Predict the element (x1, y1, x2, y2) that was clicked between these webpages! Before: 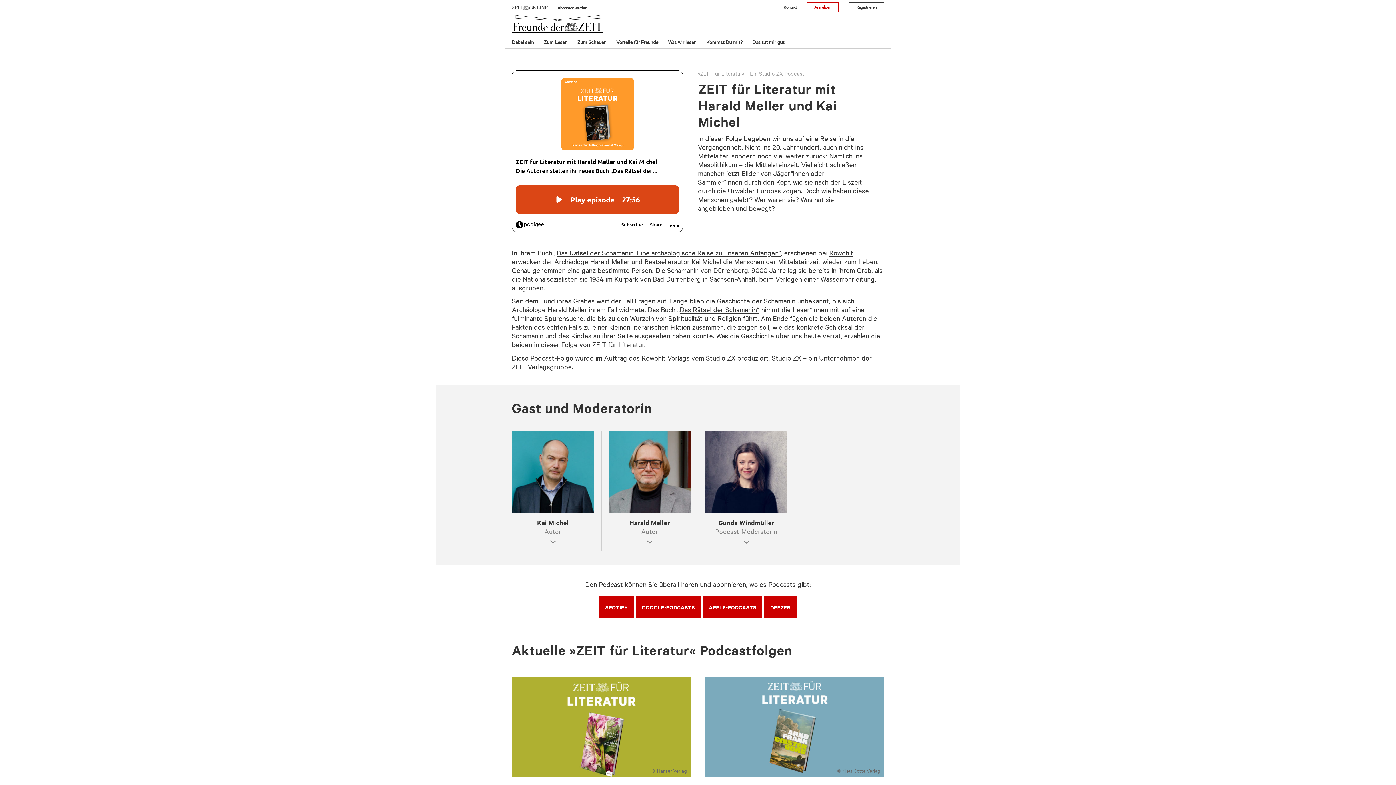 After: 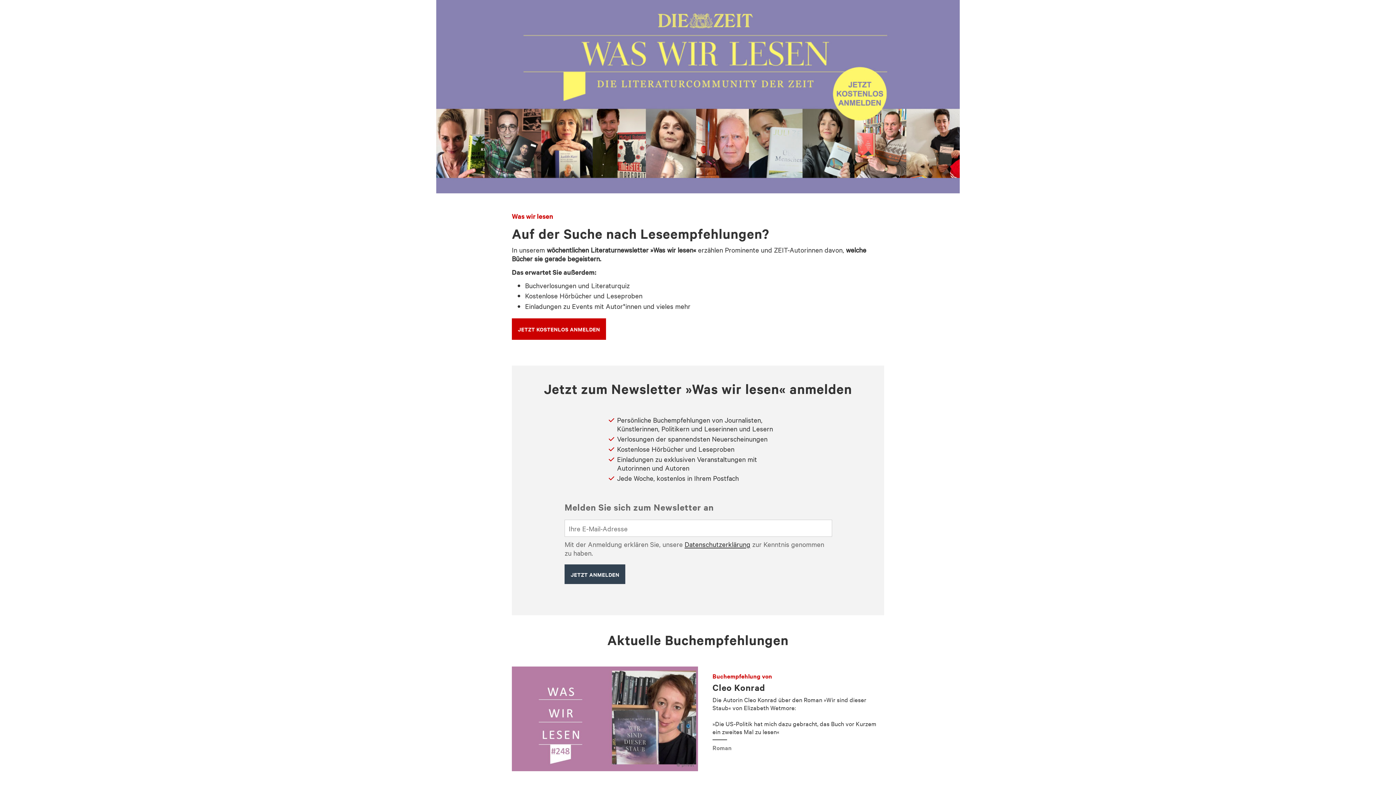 Action: label: Was wir lesen bbox: (668, 37, 696, 48)